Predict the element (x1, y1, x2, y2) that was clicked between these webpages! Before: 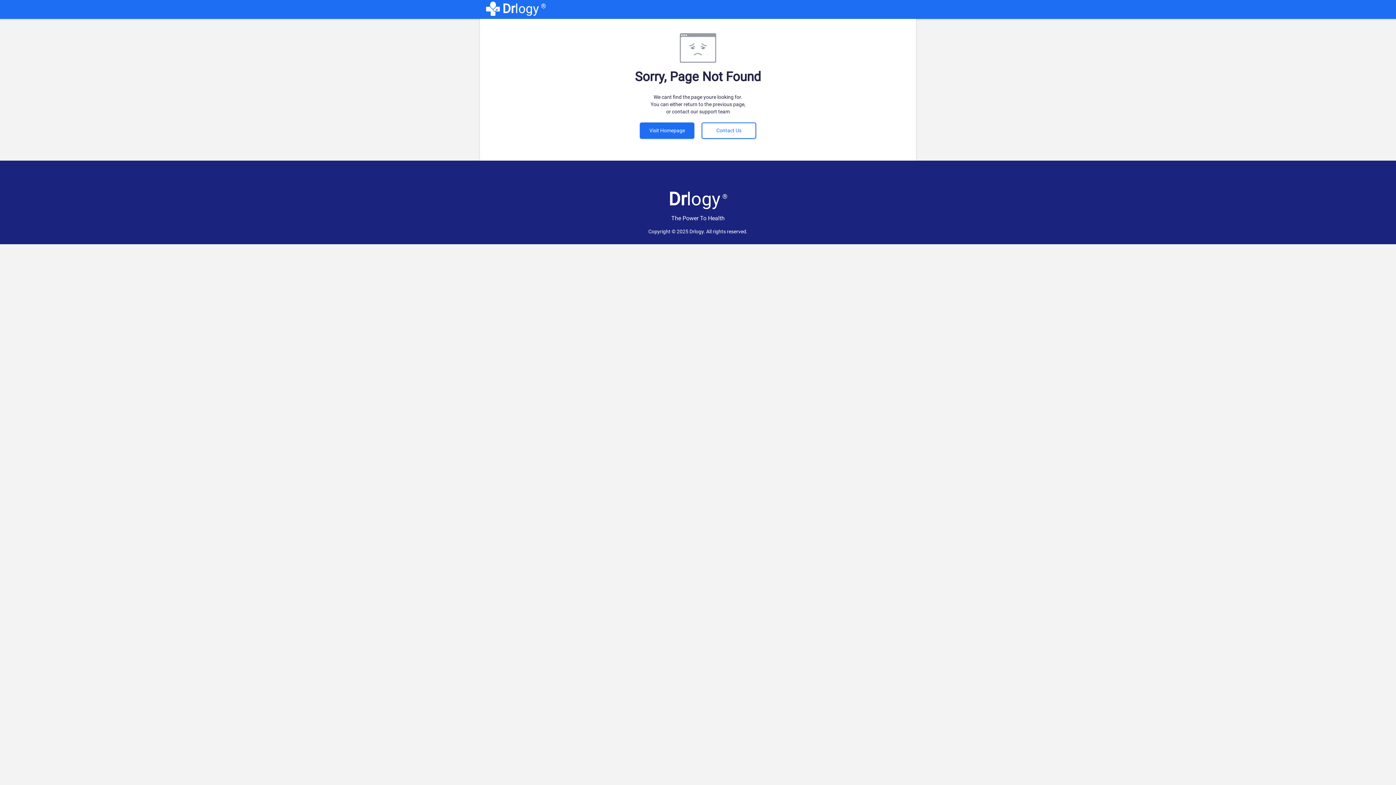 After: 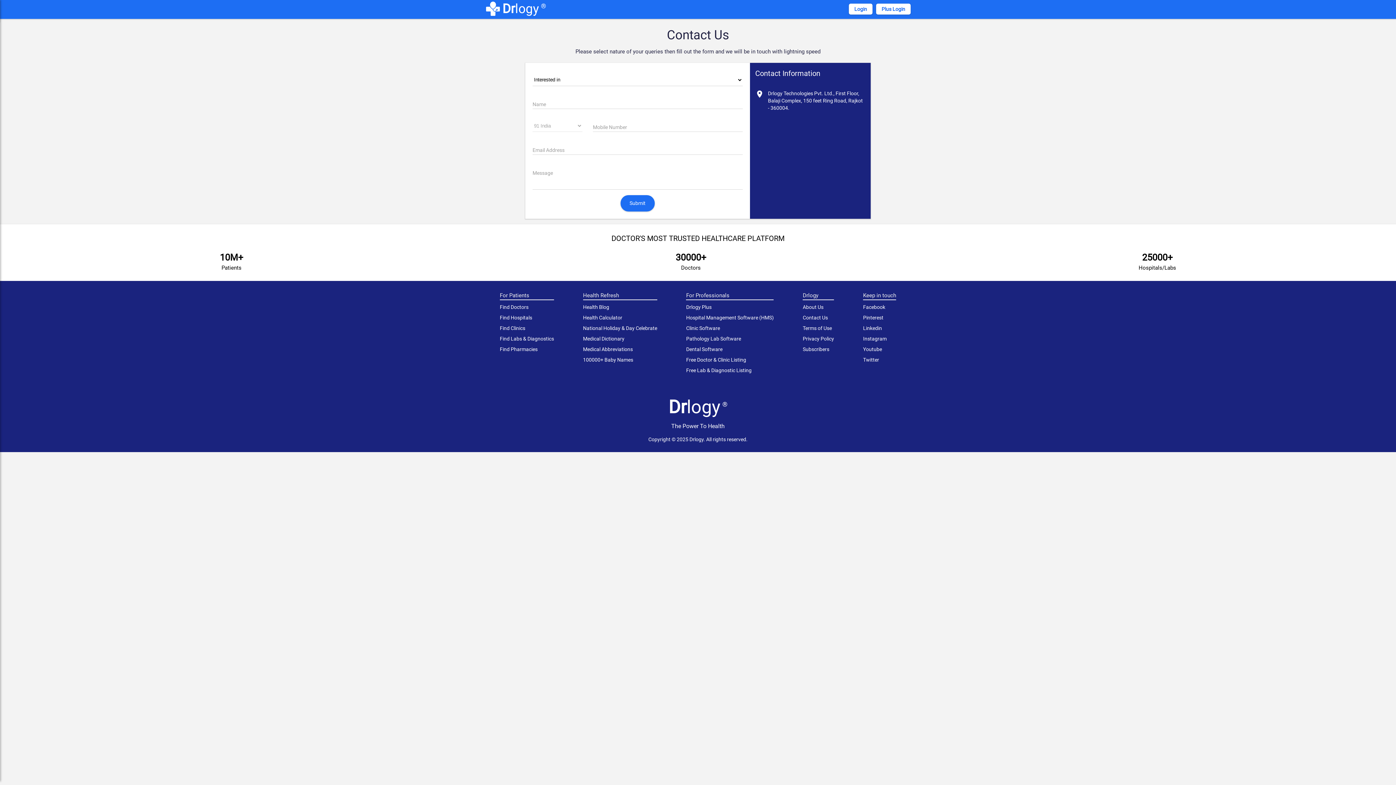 Action: bbox: (698, 127, 760, 133) label: Contact Us